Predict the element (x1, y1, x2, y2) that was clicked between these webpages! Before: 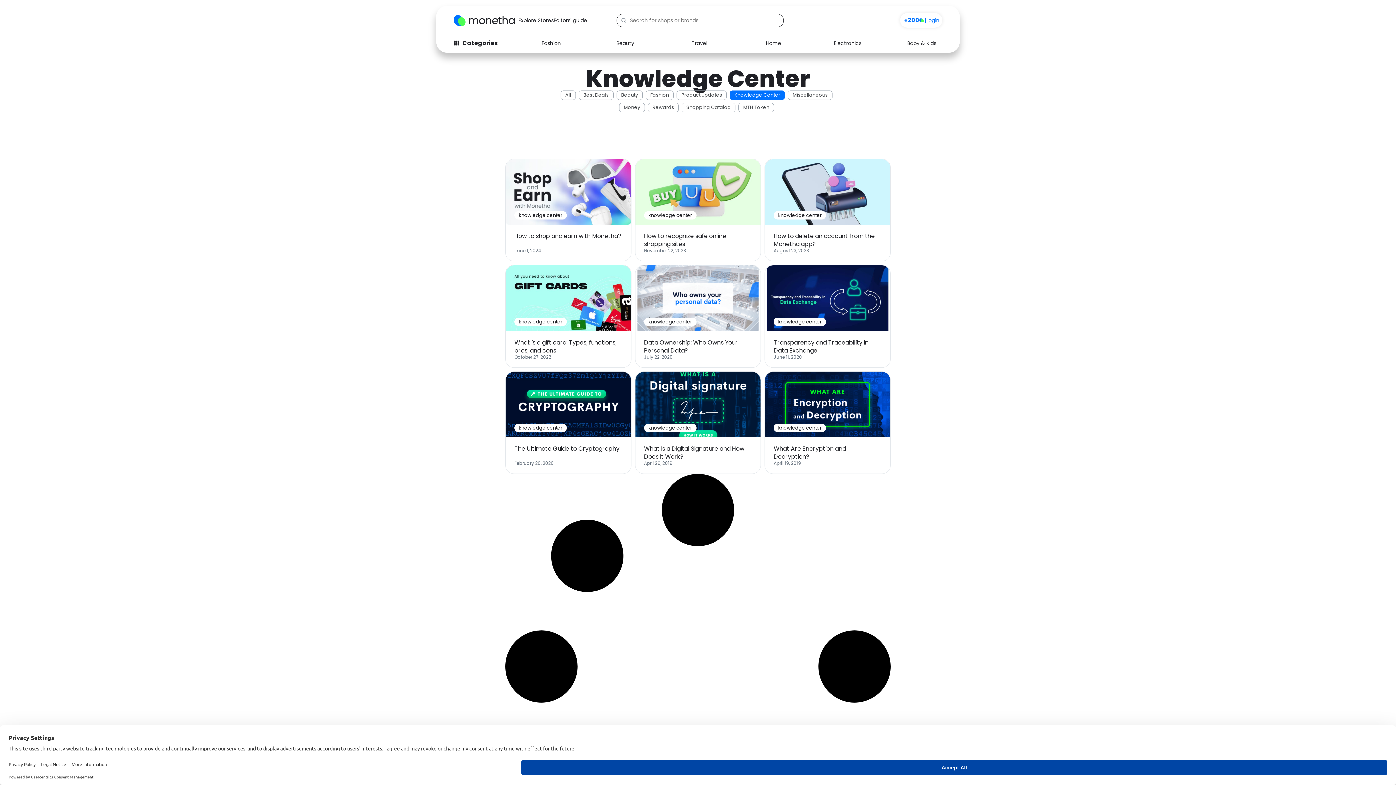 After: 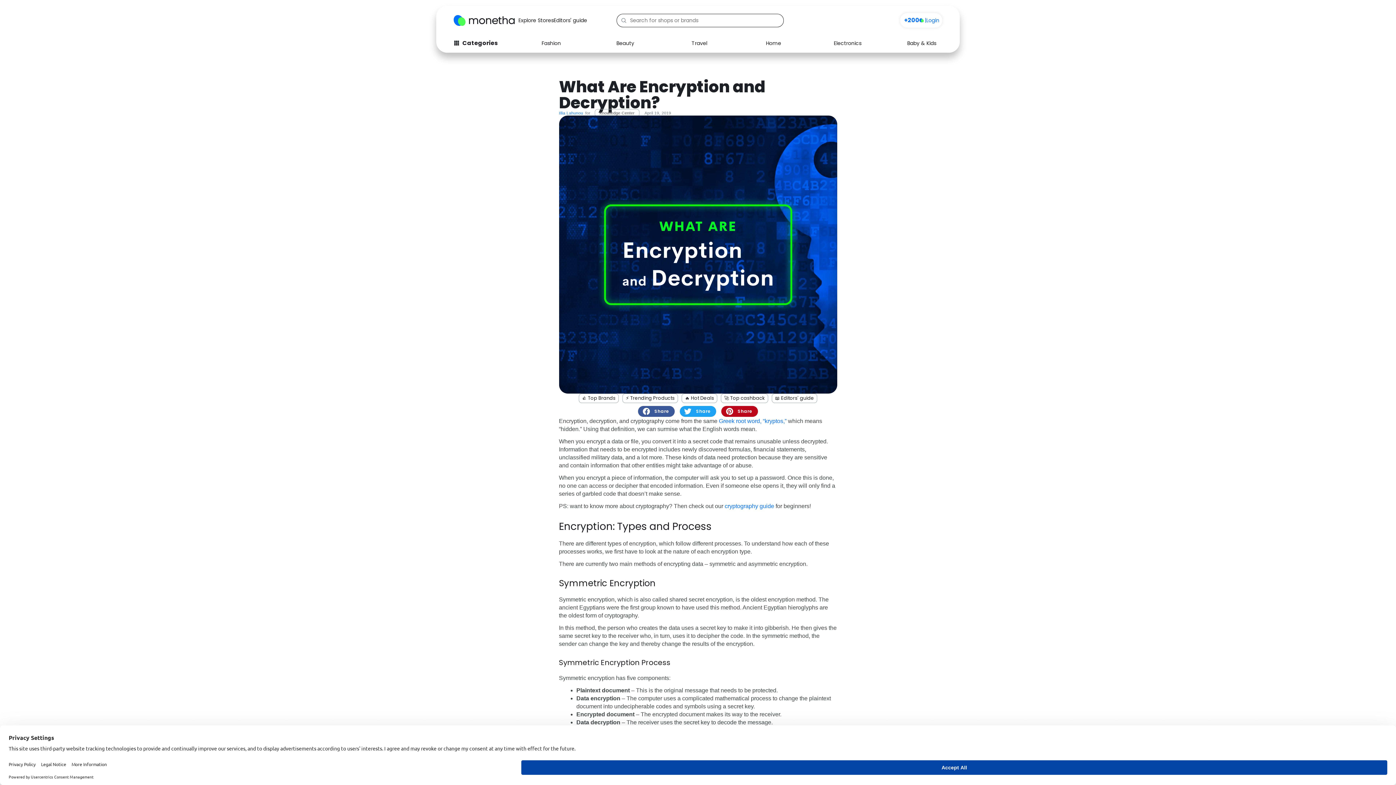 Action: label: knowledge center
What Are Encryption and Decryption?
April 19, 2019 bbox: (764, 371, 890, 474)